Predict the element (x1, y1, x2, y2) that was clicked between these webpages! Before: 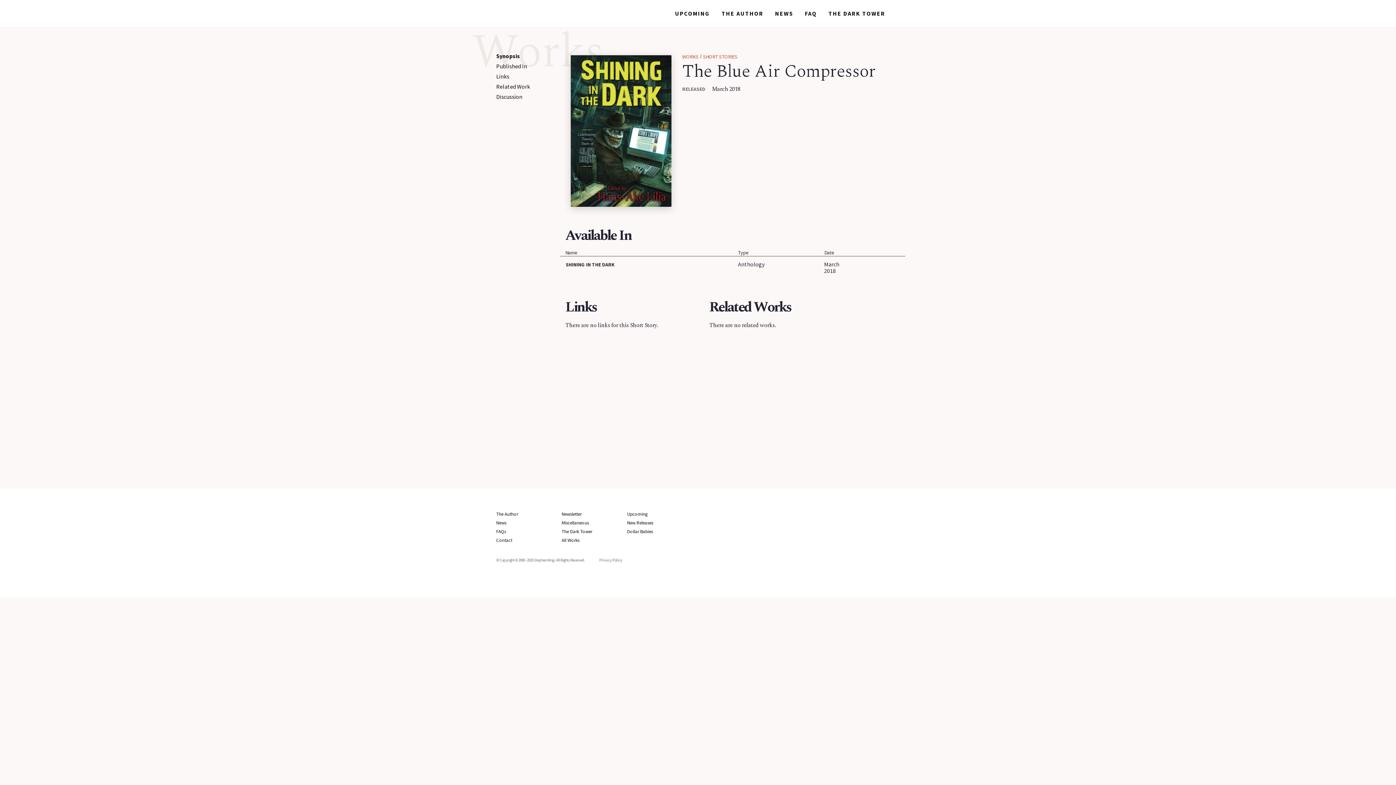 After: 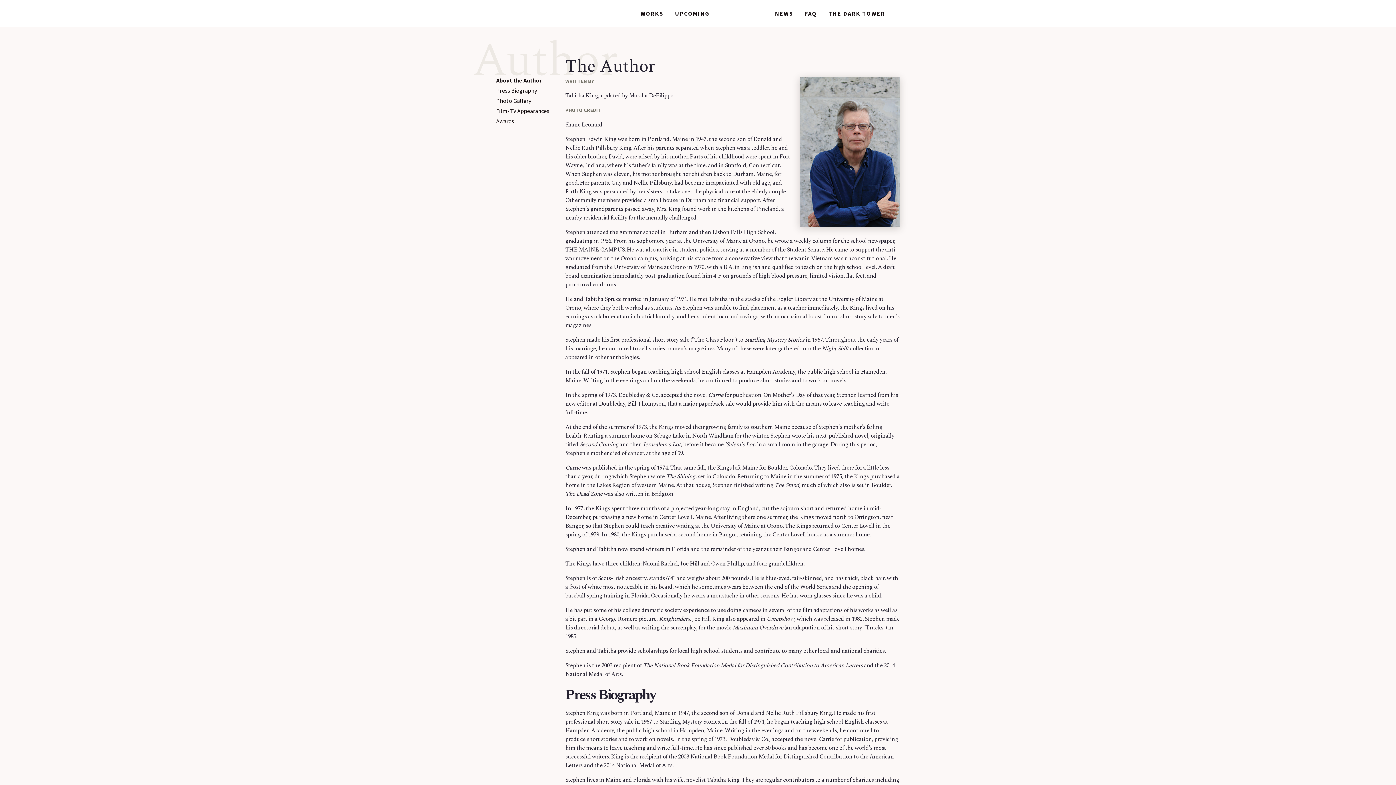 Action: label: THE AUTHOR bbox: (716, 6, 769, 20)